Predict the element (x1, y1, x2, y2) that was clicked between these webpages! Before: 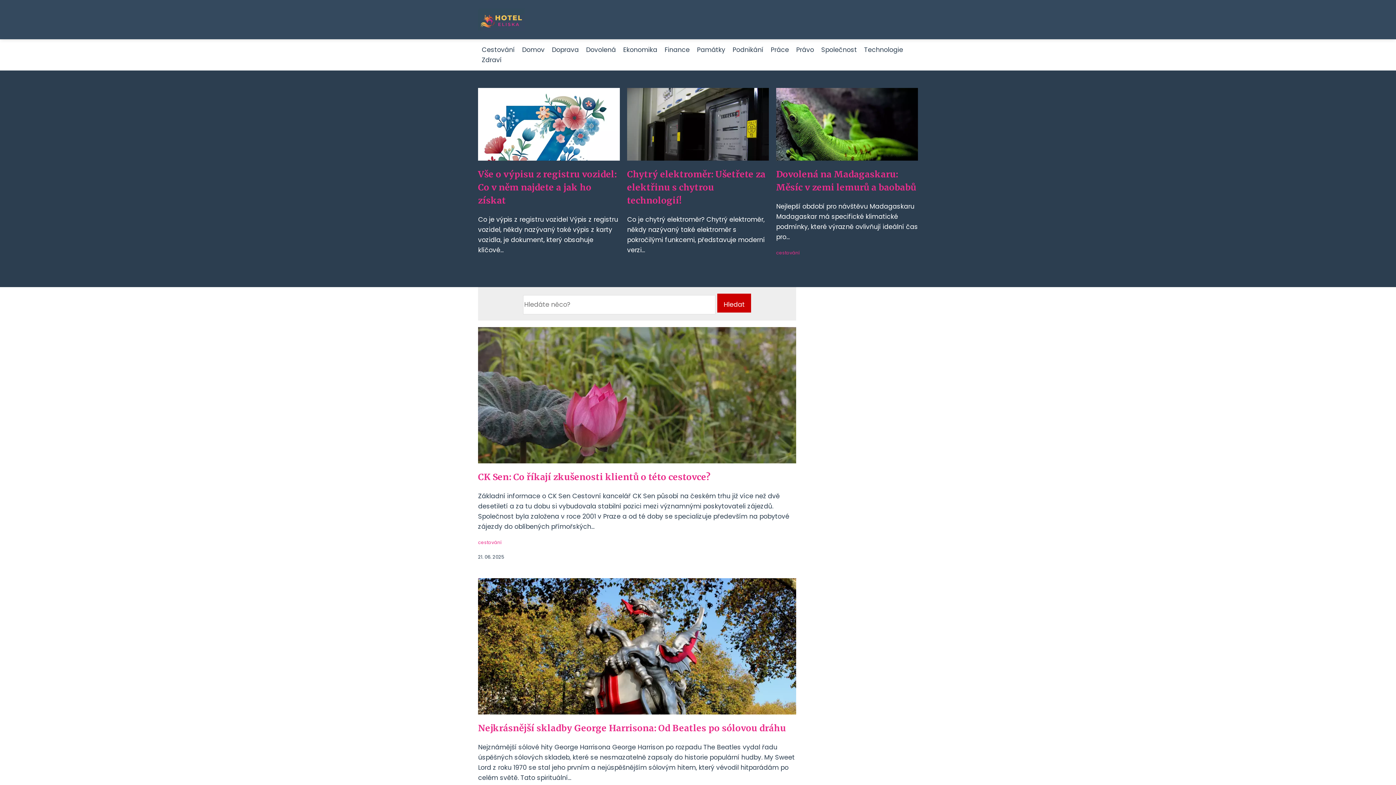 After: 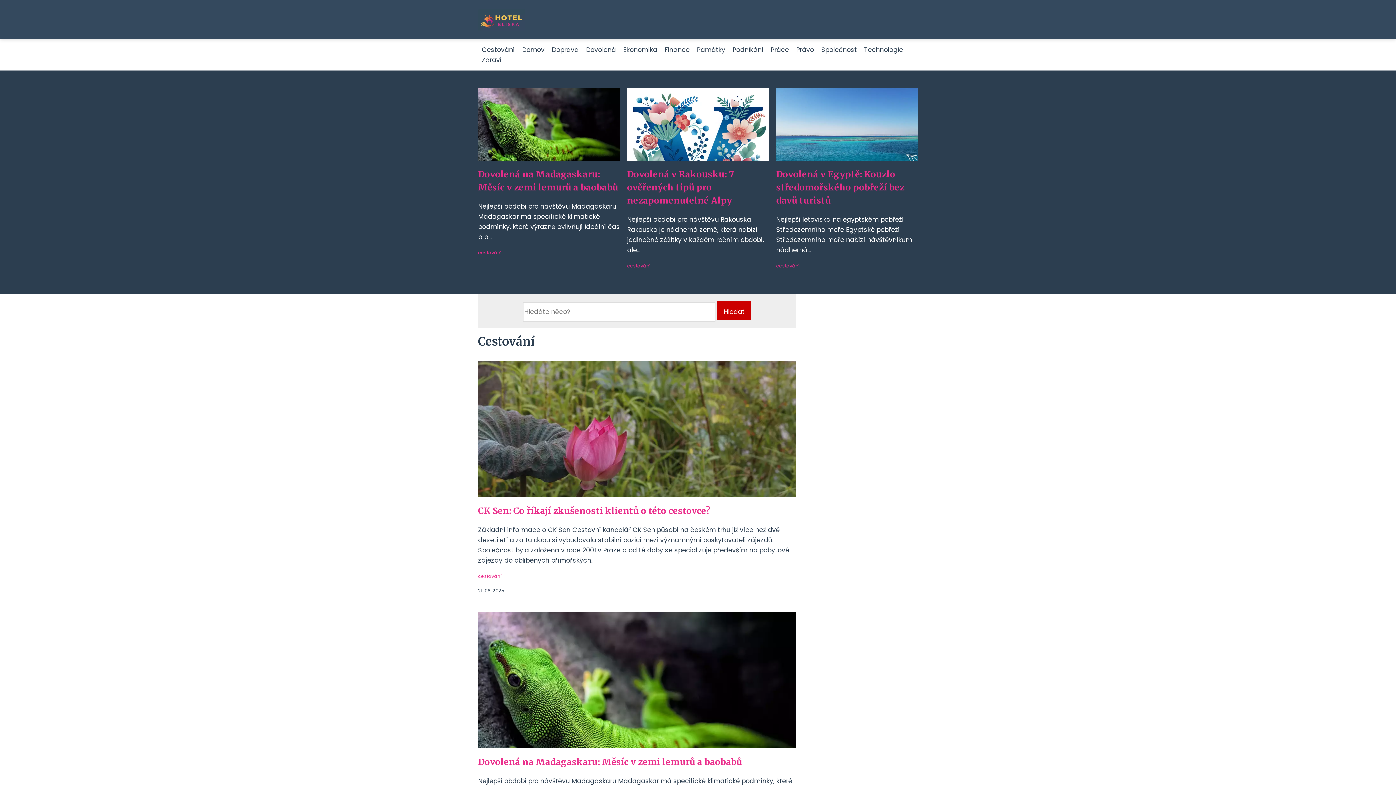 Action: label: cestování bbox: (478, 539, 501, 545)